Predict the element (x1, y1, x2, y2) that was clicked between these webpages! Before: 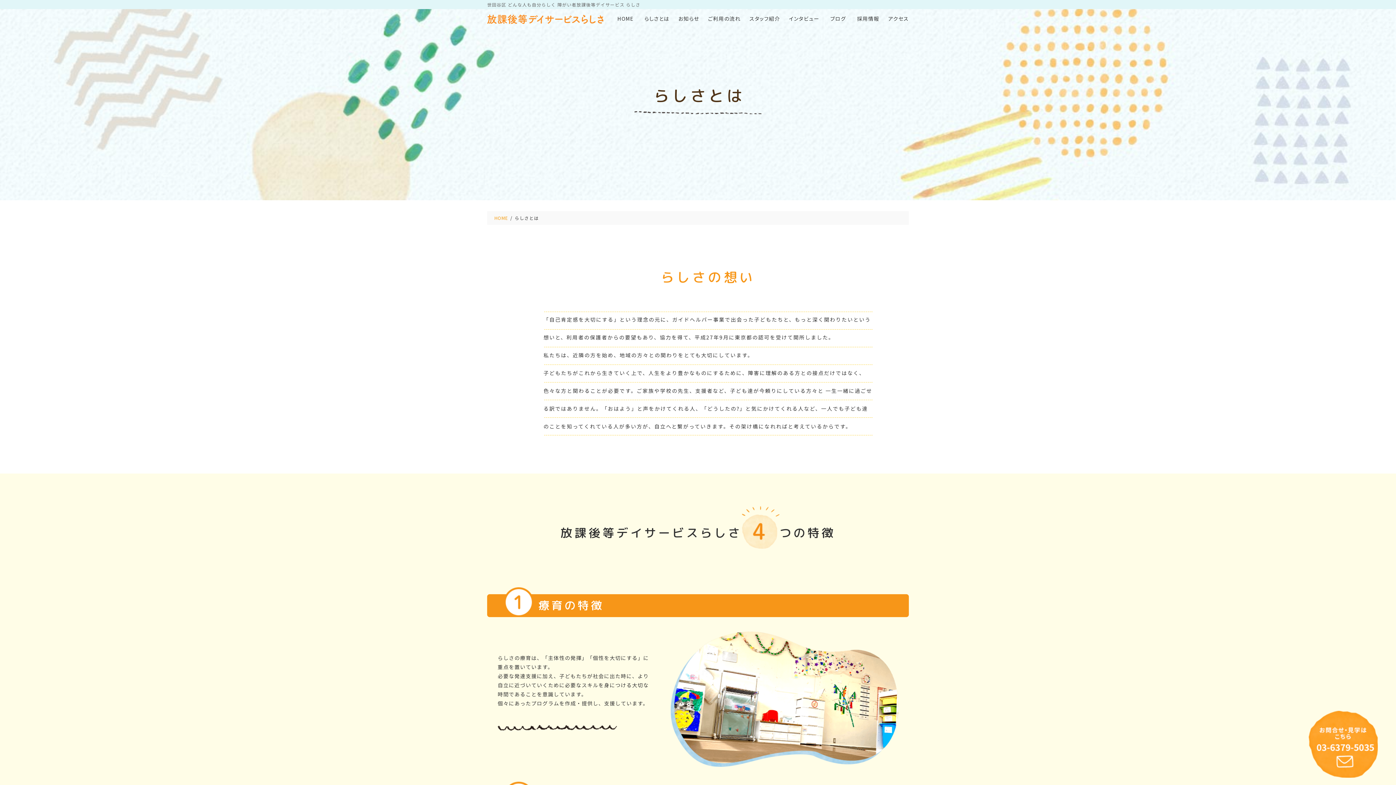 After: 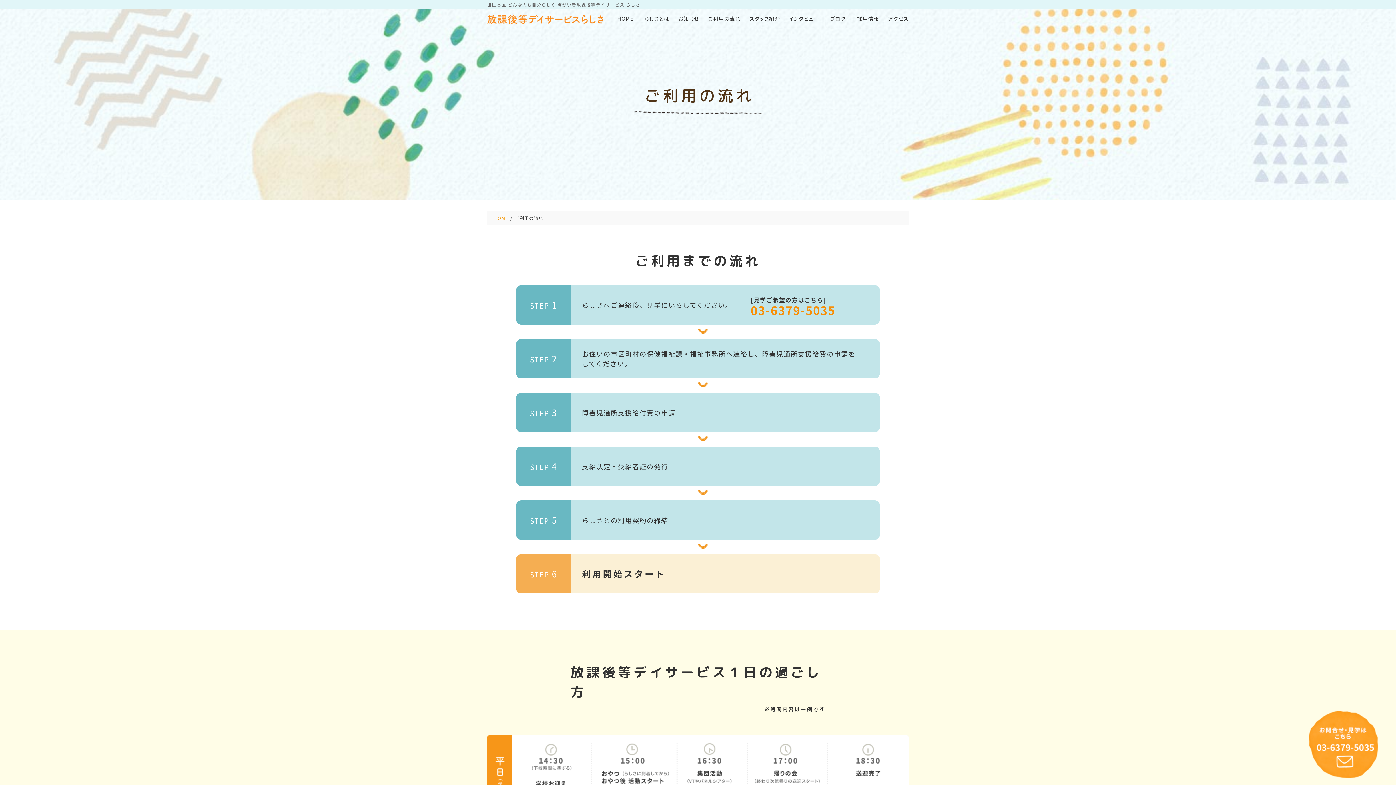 Action: bbox: (707, 10, 740, 26) label: ご利用の流れ